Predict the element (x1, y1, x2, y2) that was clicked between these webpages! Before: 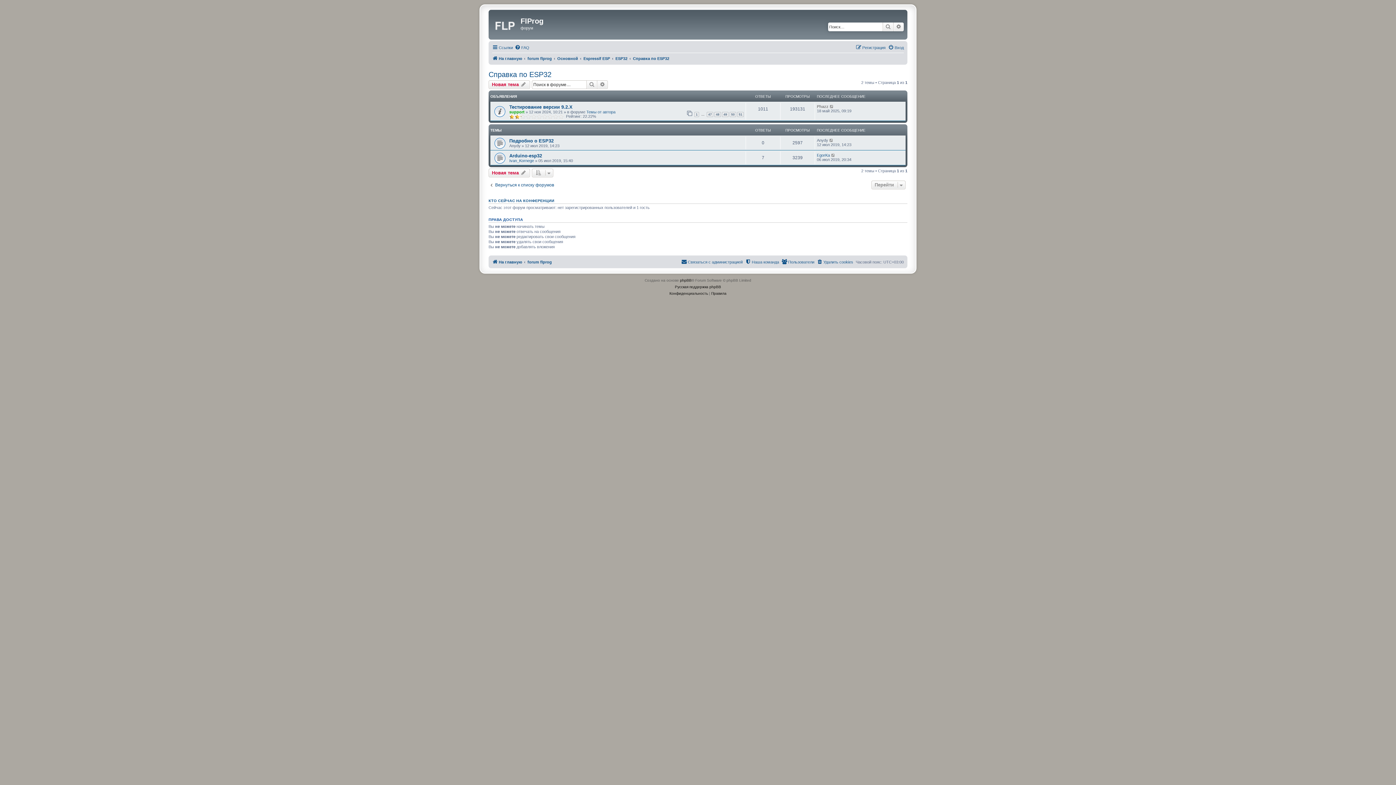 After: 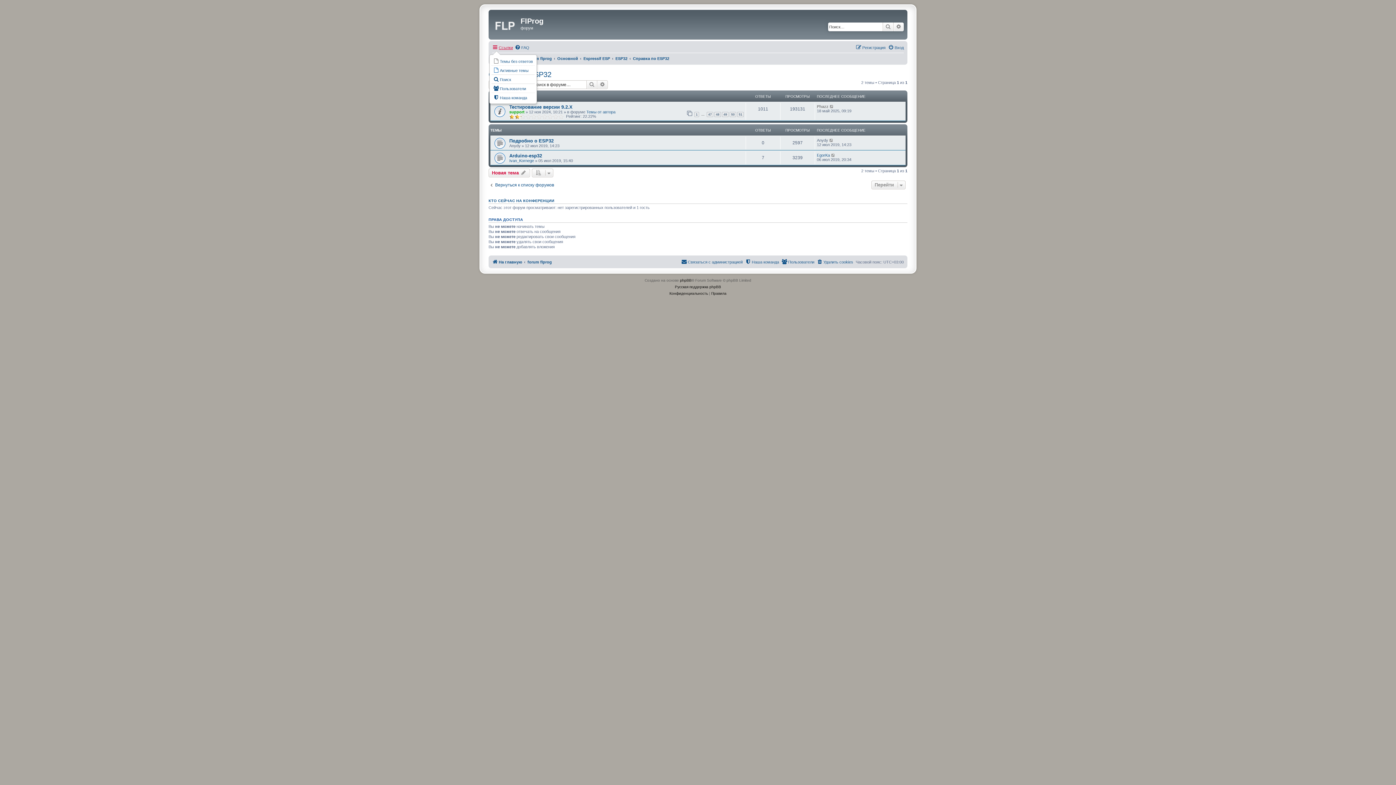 Action: label: Ссылки bbox: (492, 43, 513, 52)